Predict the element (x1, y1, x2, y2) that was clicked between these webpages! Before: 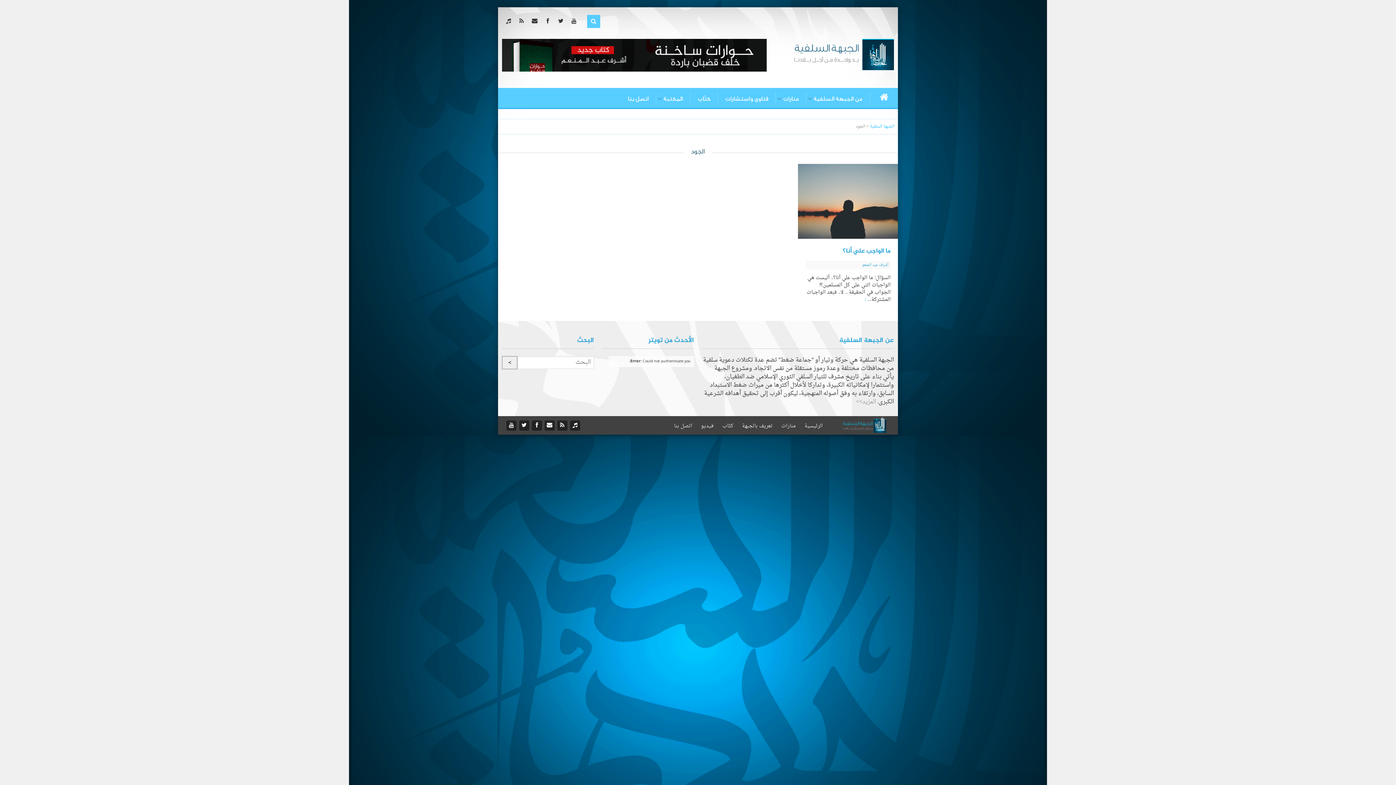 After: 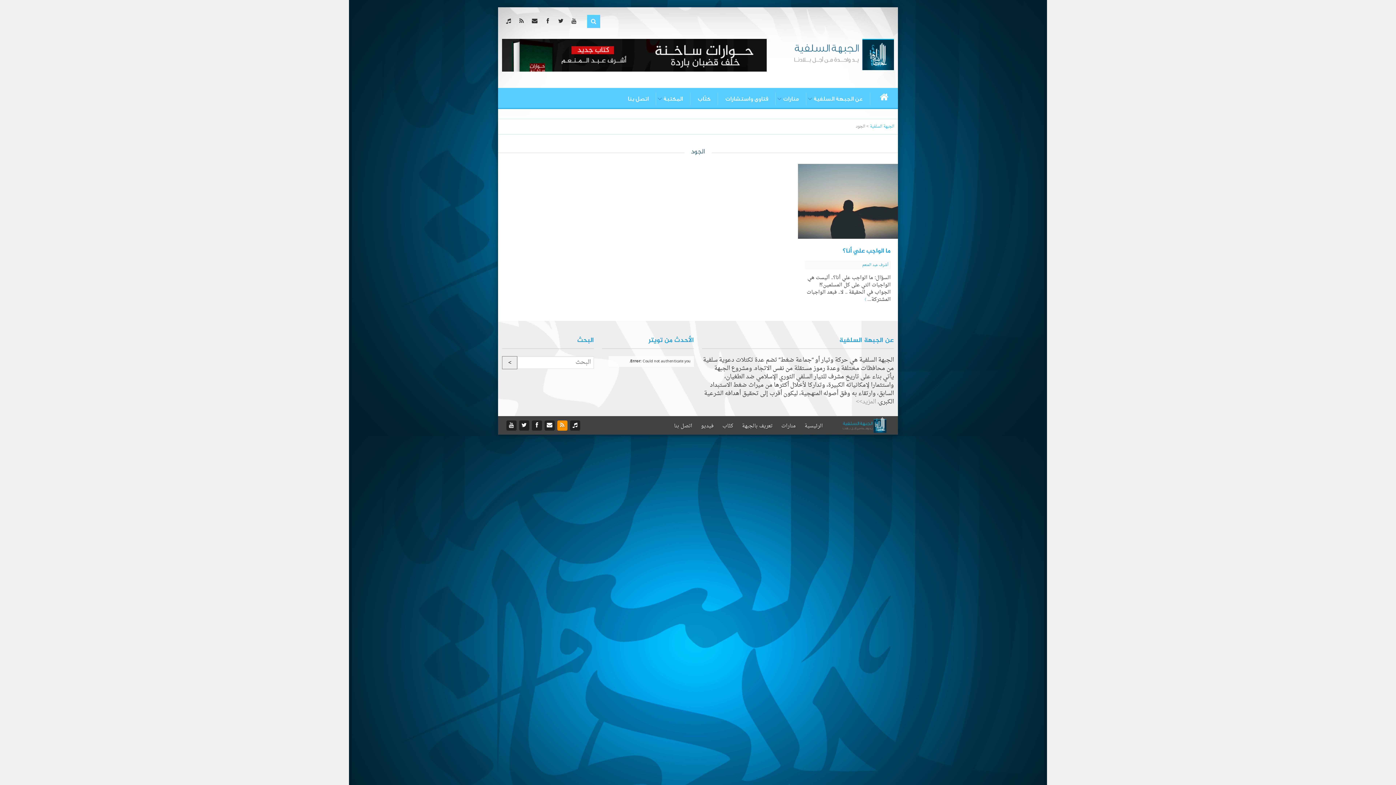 Action: bbox: (558, 419, 567, 432)